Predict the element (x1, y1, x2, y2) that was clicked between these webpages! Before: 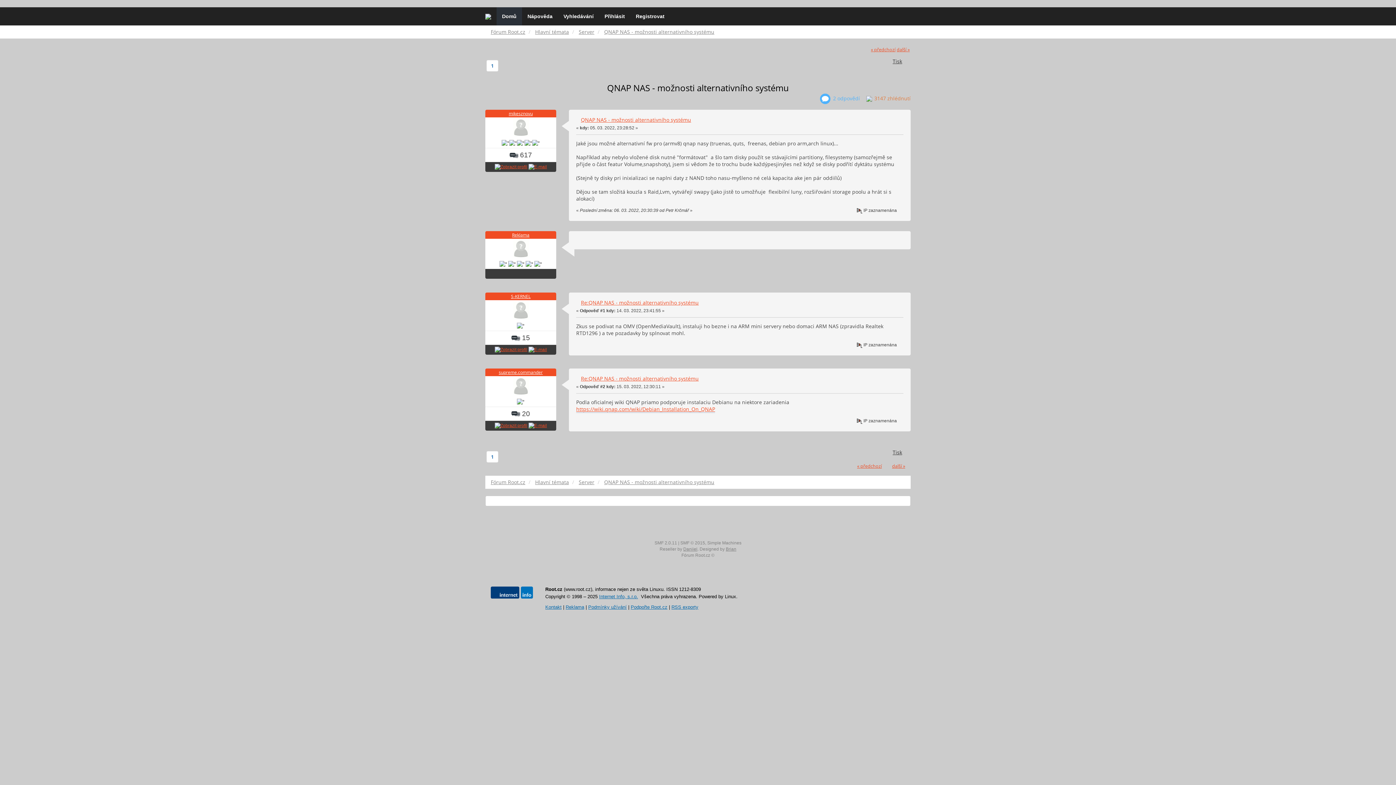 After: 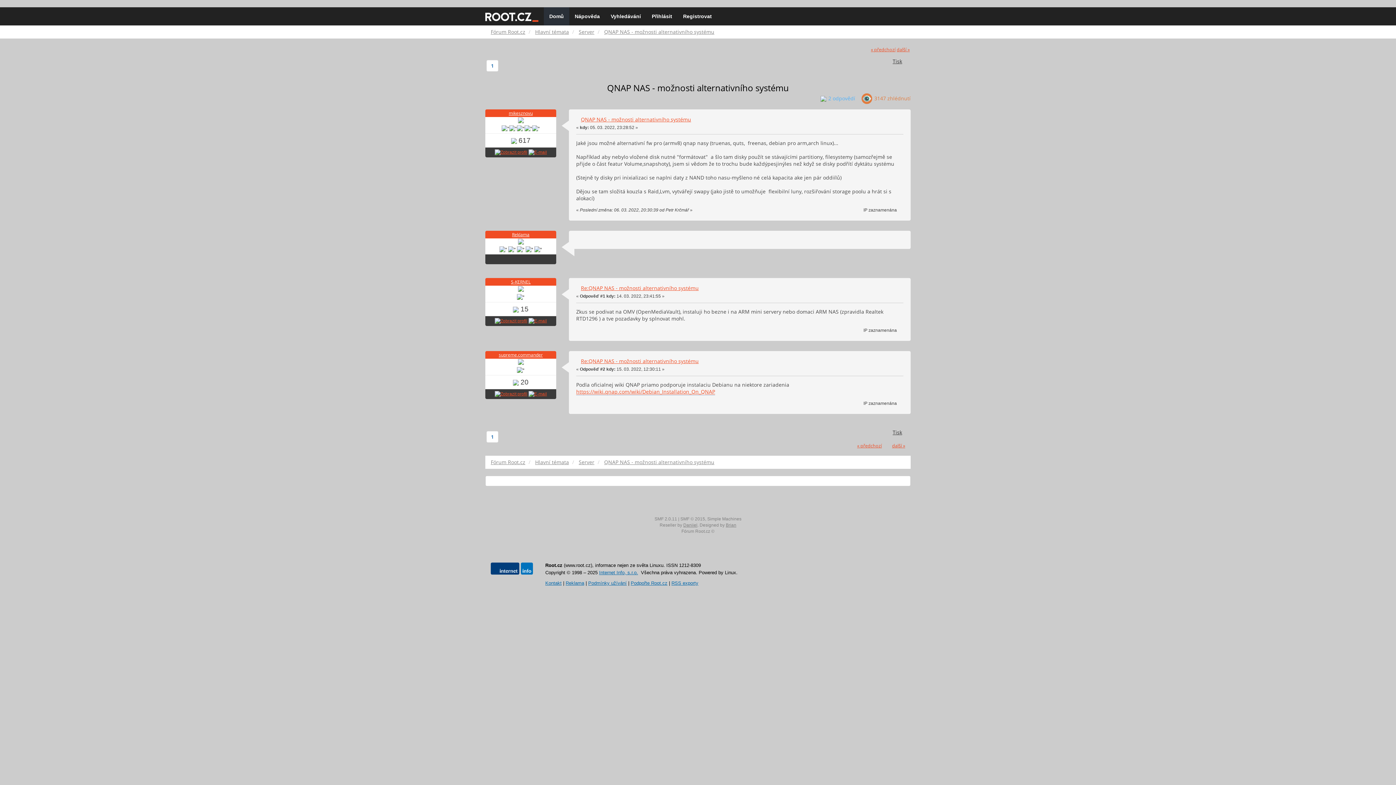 Action: bbox: (581, 375, 698, 382) label: Re:QNAP NAS - možnosti alternativního systému